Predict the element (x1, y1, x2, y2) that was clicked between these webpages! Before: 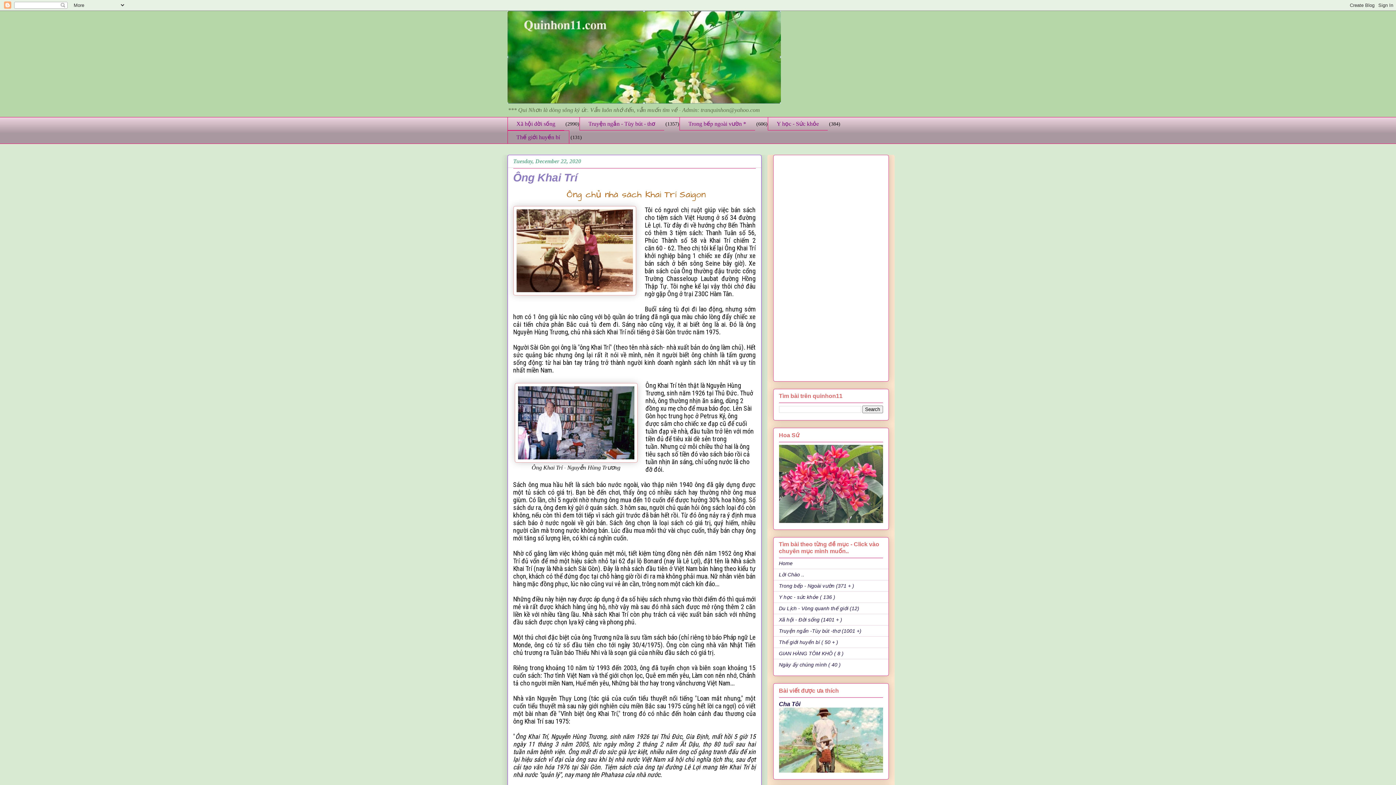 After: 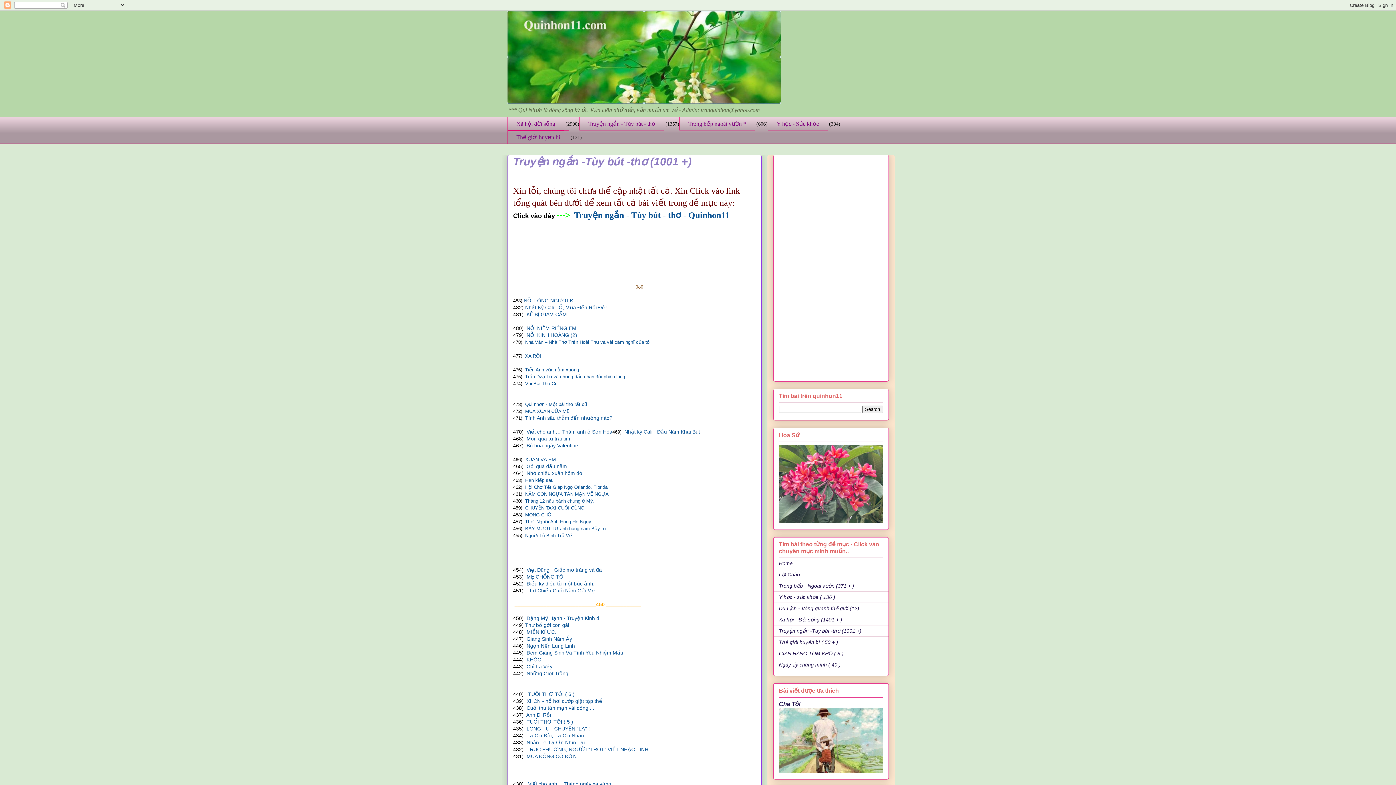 Action: bbox: (779, 628, 861, 634) label: Truyện ngắn -Tùy bút -thơ (1001 +)